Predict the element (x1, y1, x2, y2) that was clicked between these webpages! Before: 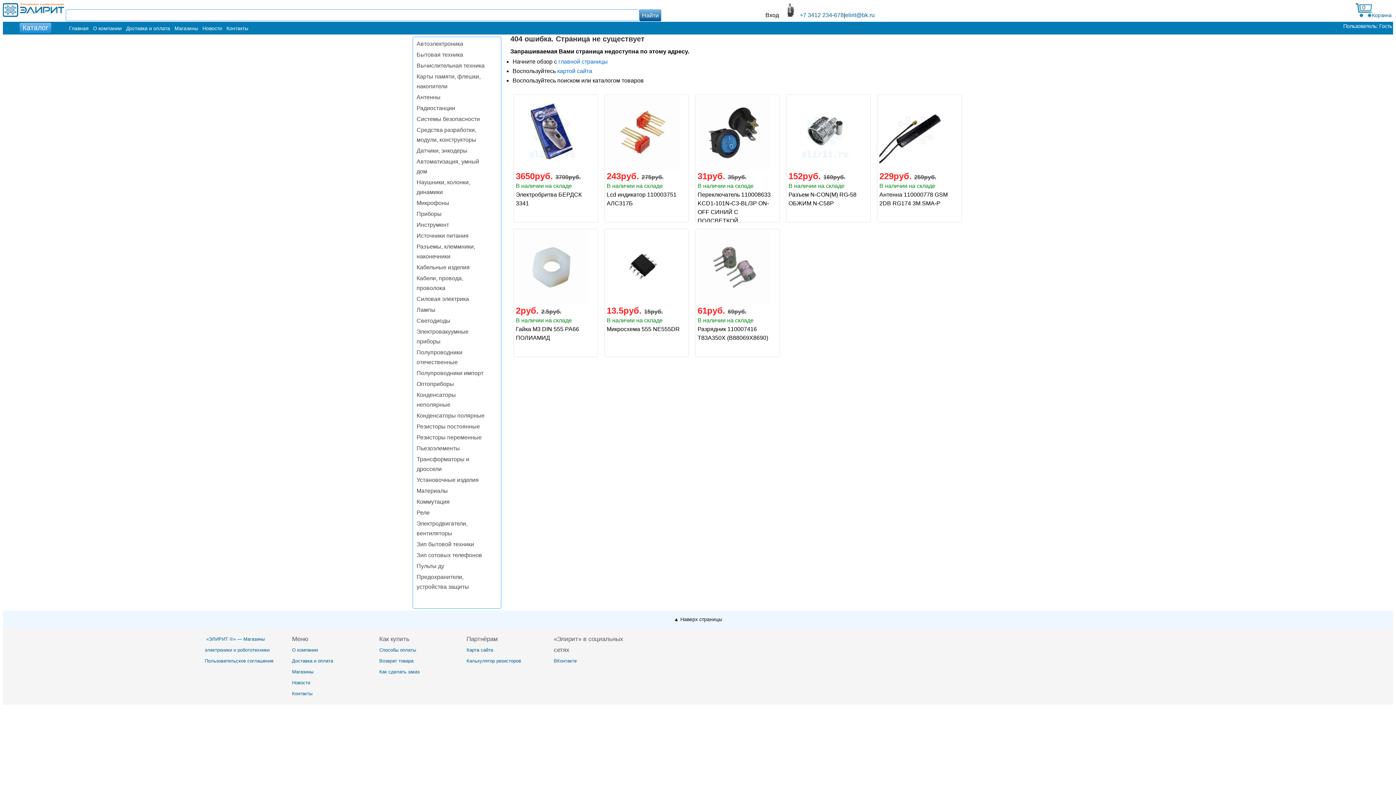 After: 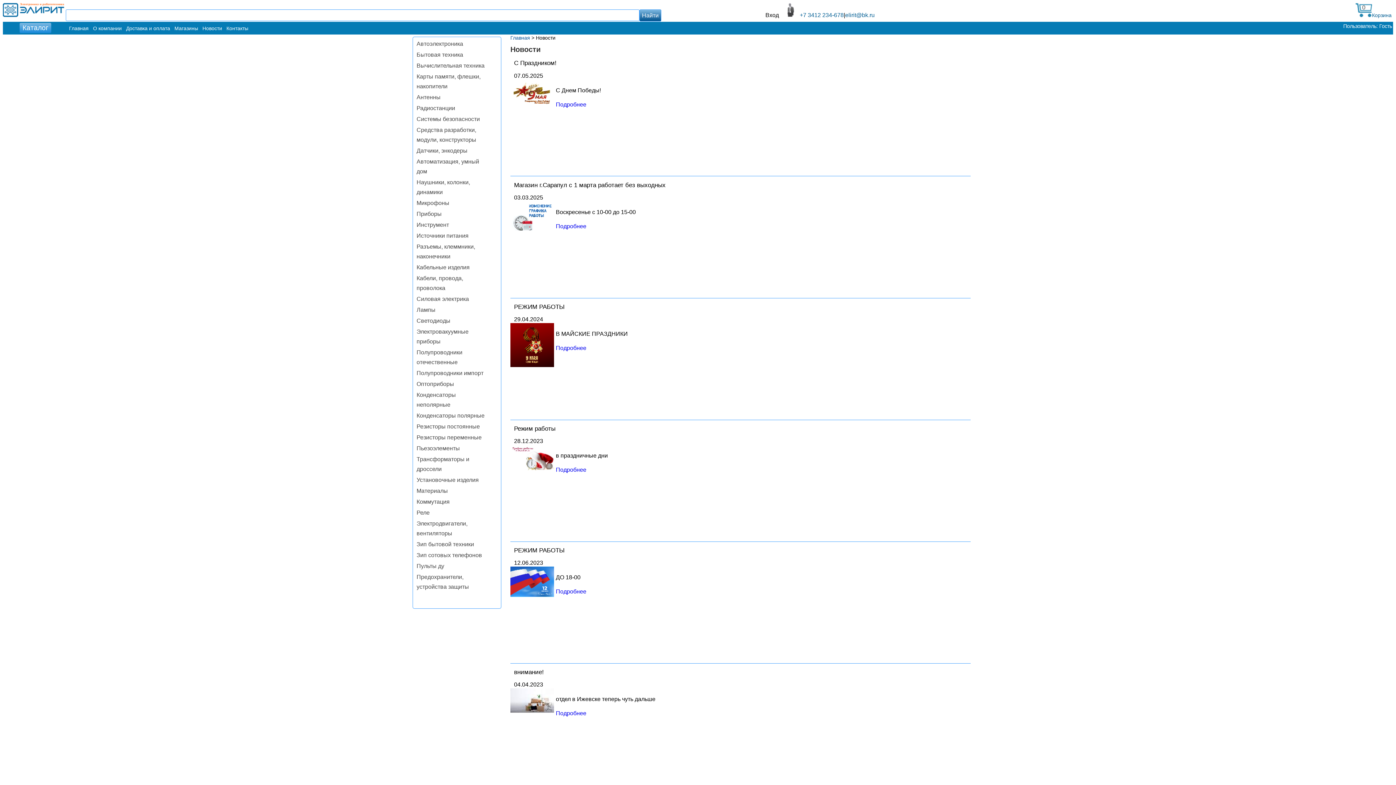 Action: bbox: (200, 23, 224, 33) label: Новости